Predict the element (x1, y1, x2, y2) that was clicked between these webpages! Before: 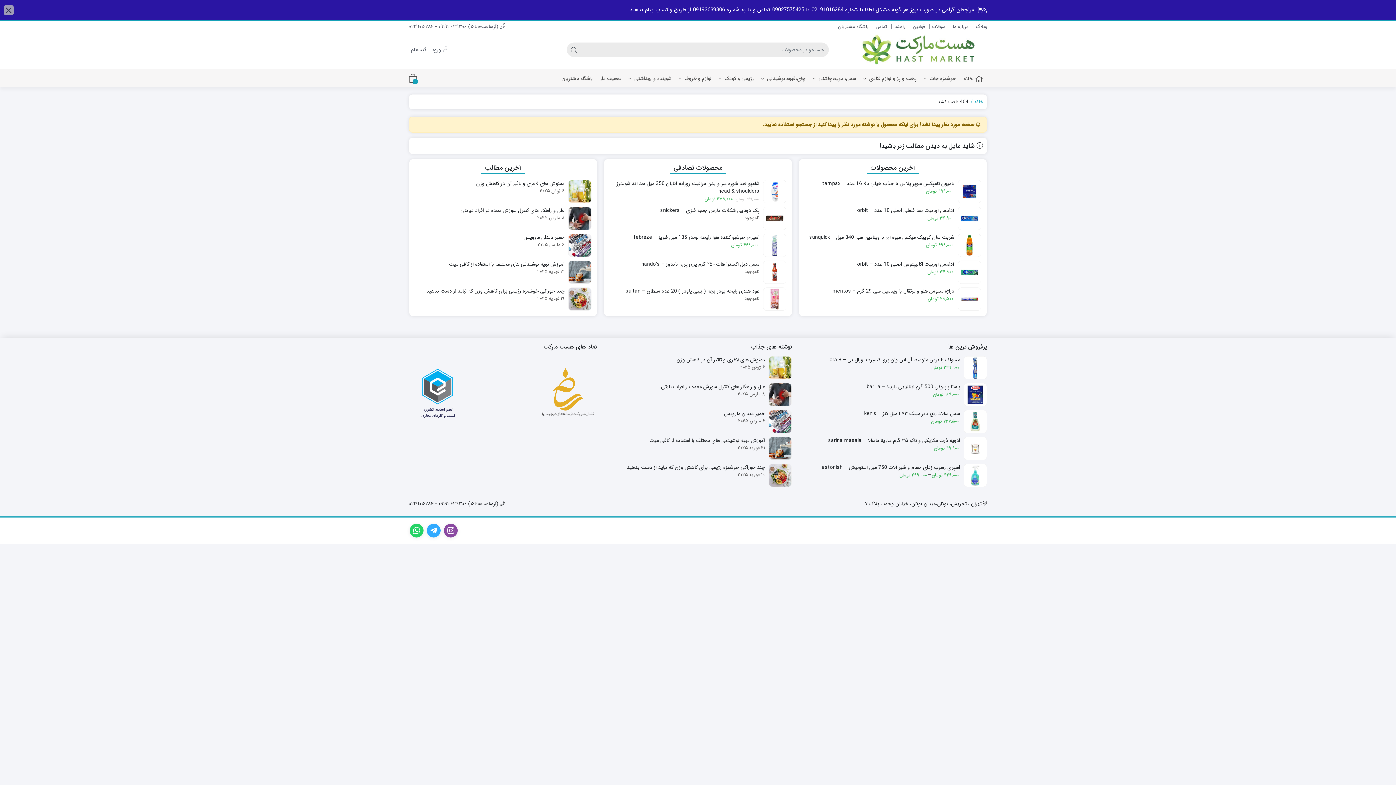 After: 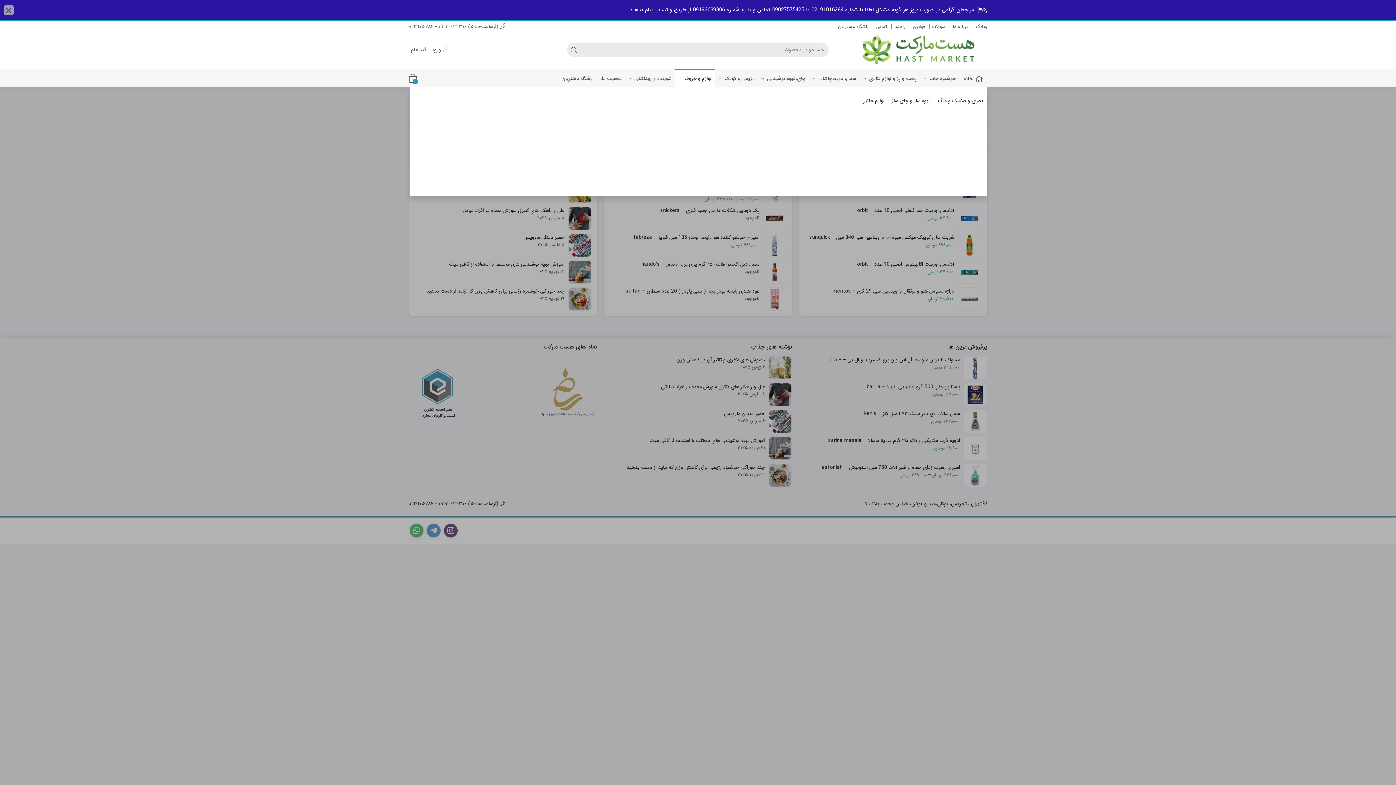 Action: bbox: (675, 70, 715, 87) label: لوازم و ظروف 